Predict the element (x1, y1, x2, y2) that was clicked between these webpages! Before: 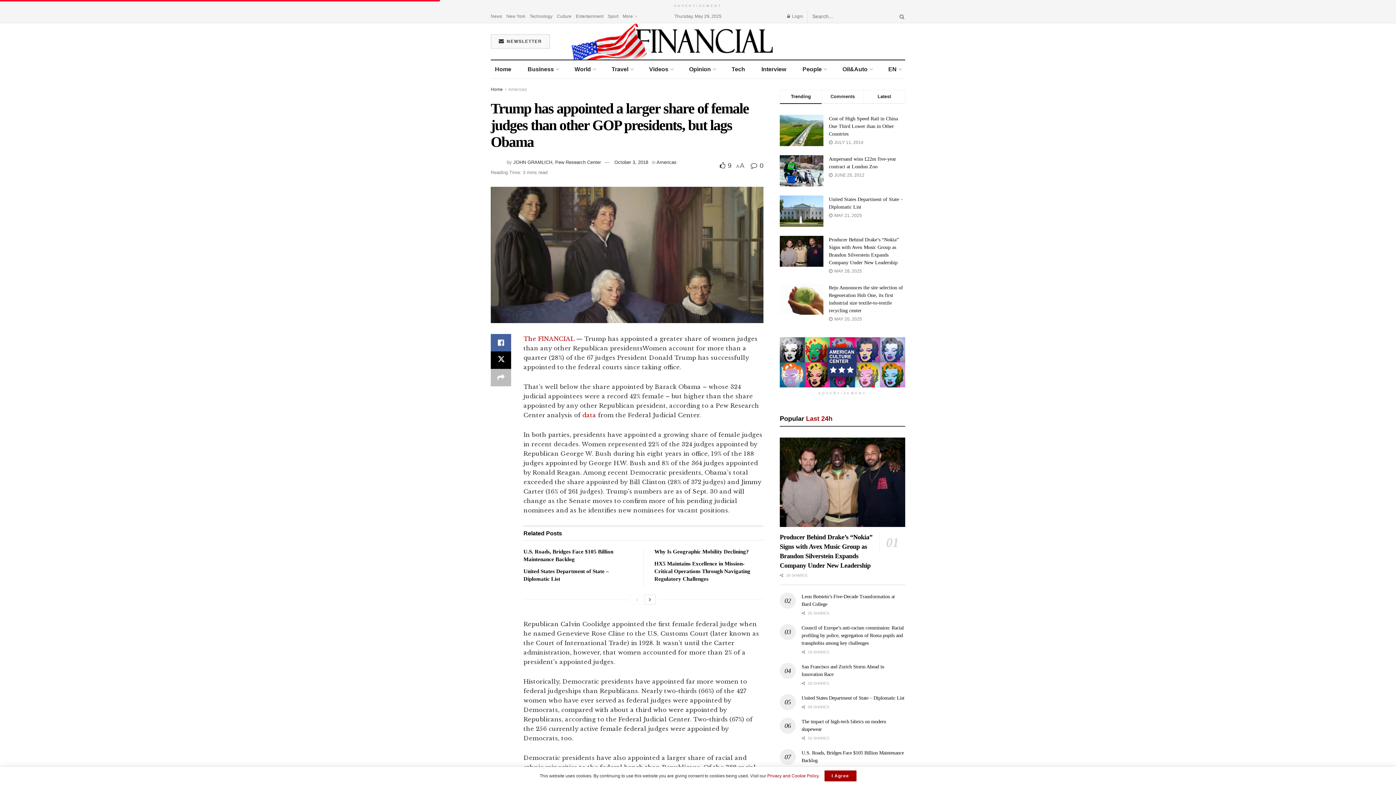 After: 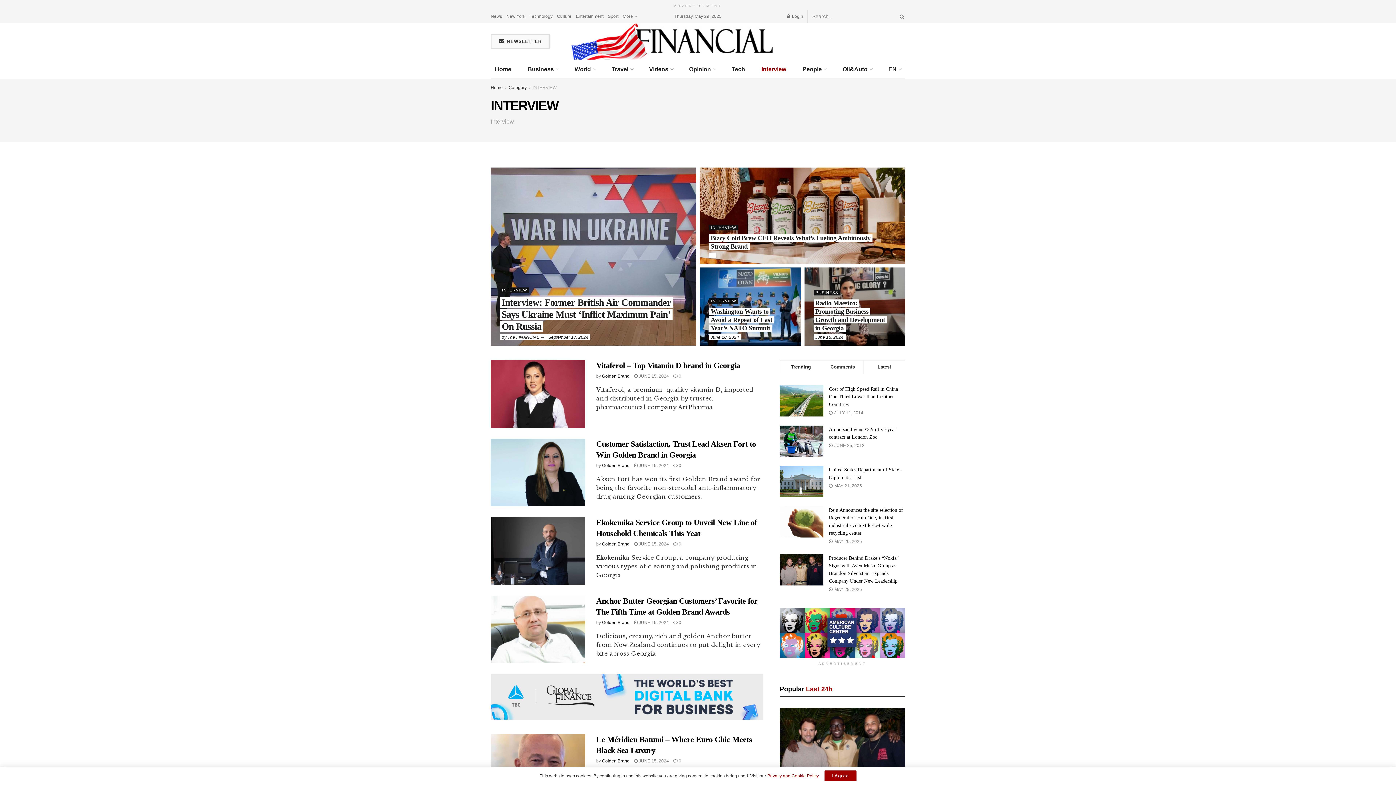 Action: label: Interview bbox: (757, 60, 790, 78)